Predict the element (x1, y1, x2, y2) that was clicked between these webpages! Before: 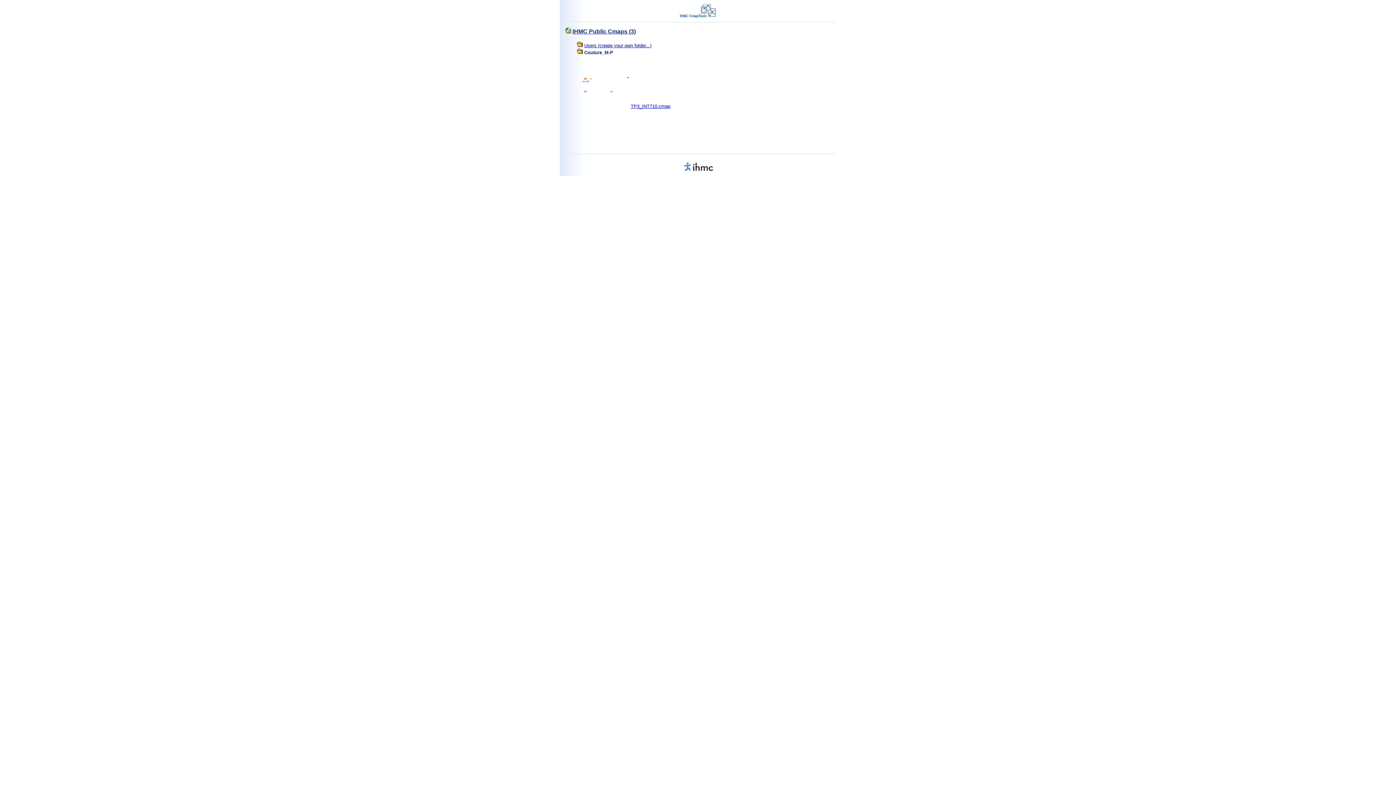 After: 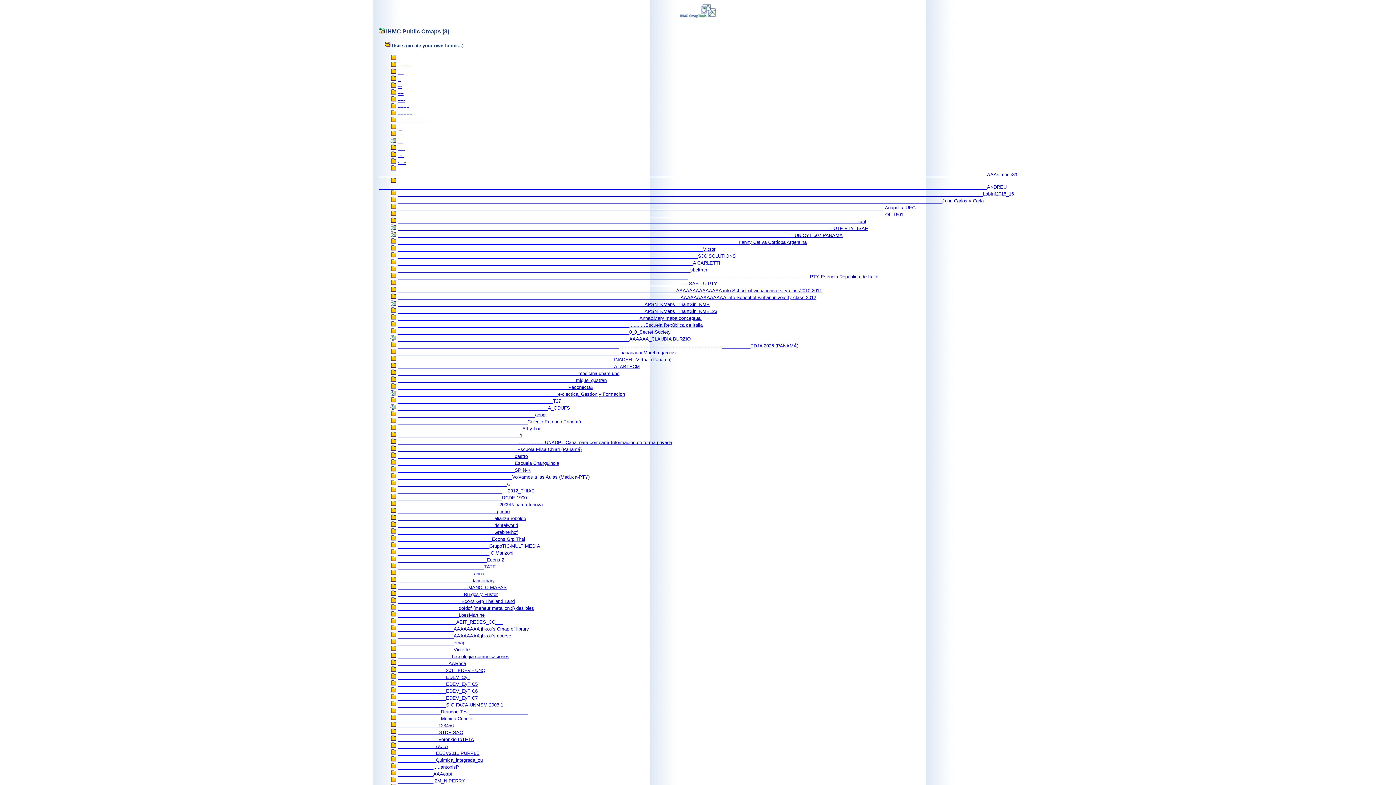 Action: bbox: (584, 42, 651, 48) label: Users (create your own folder...)